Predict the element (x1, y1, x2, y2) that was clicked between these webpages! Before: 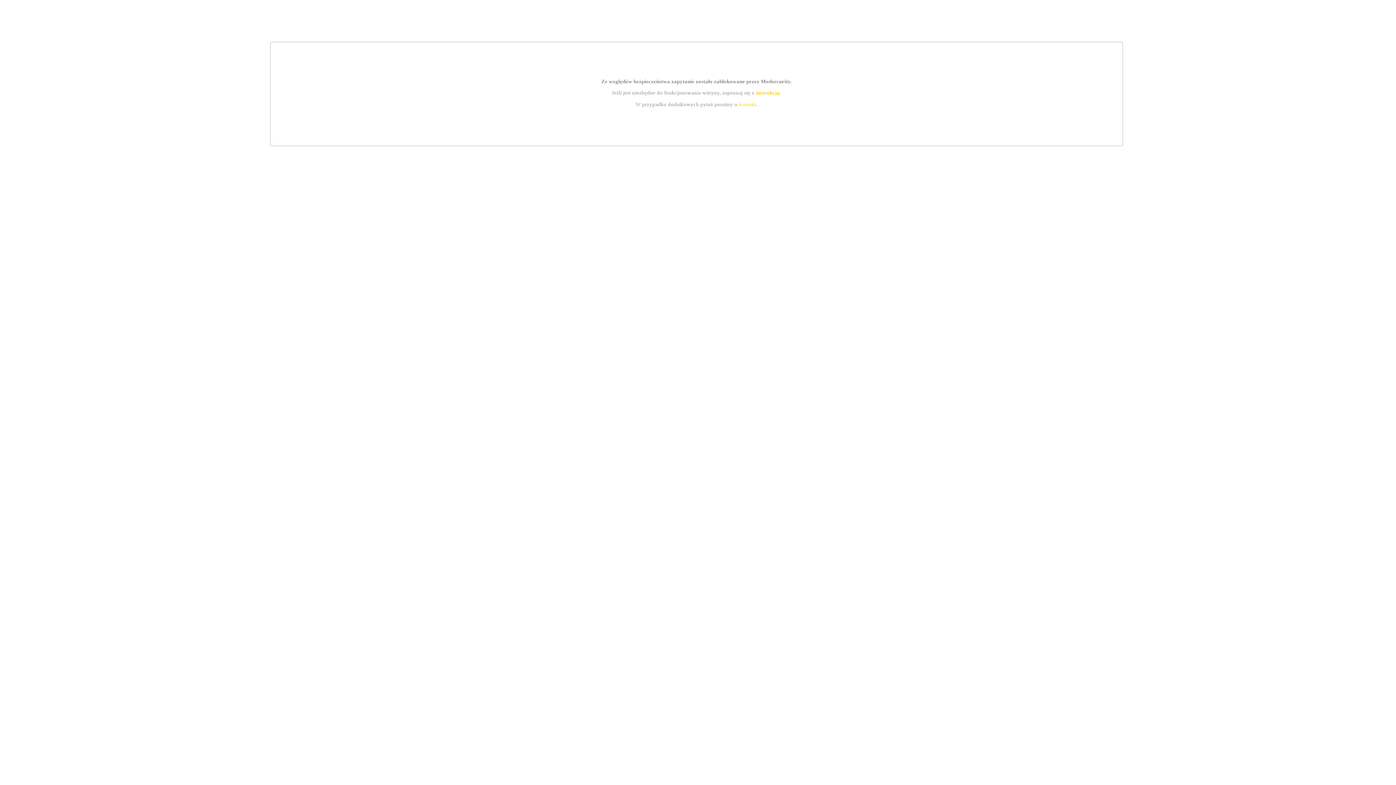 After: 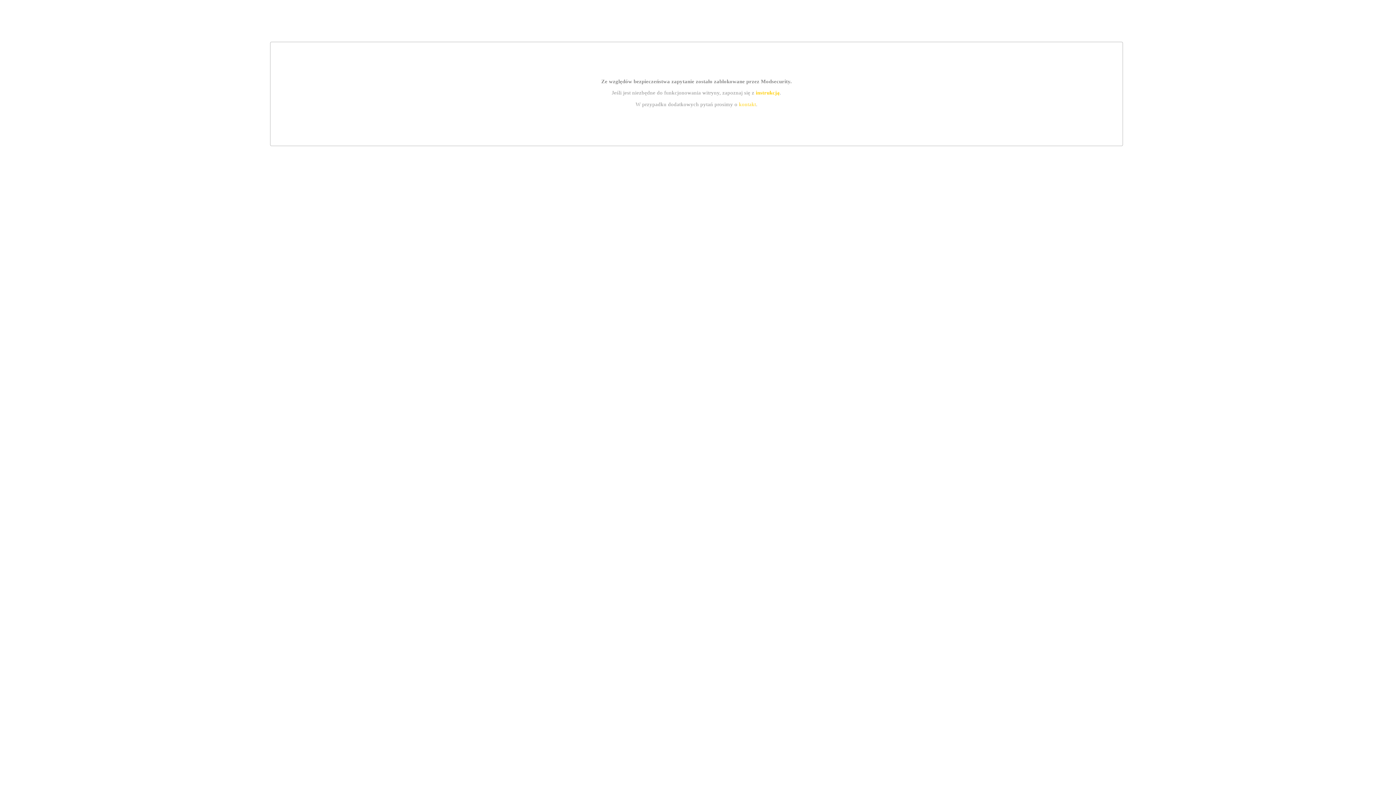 Action: bbox: (739, 101, 756, 107) label: kontakt